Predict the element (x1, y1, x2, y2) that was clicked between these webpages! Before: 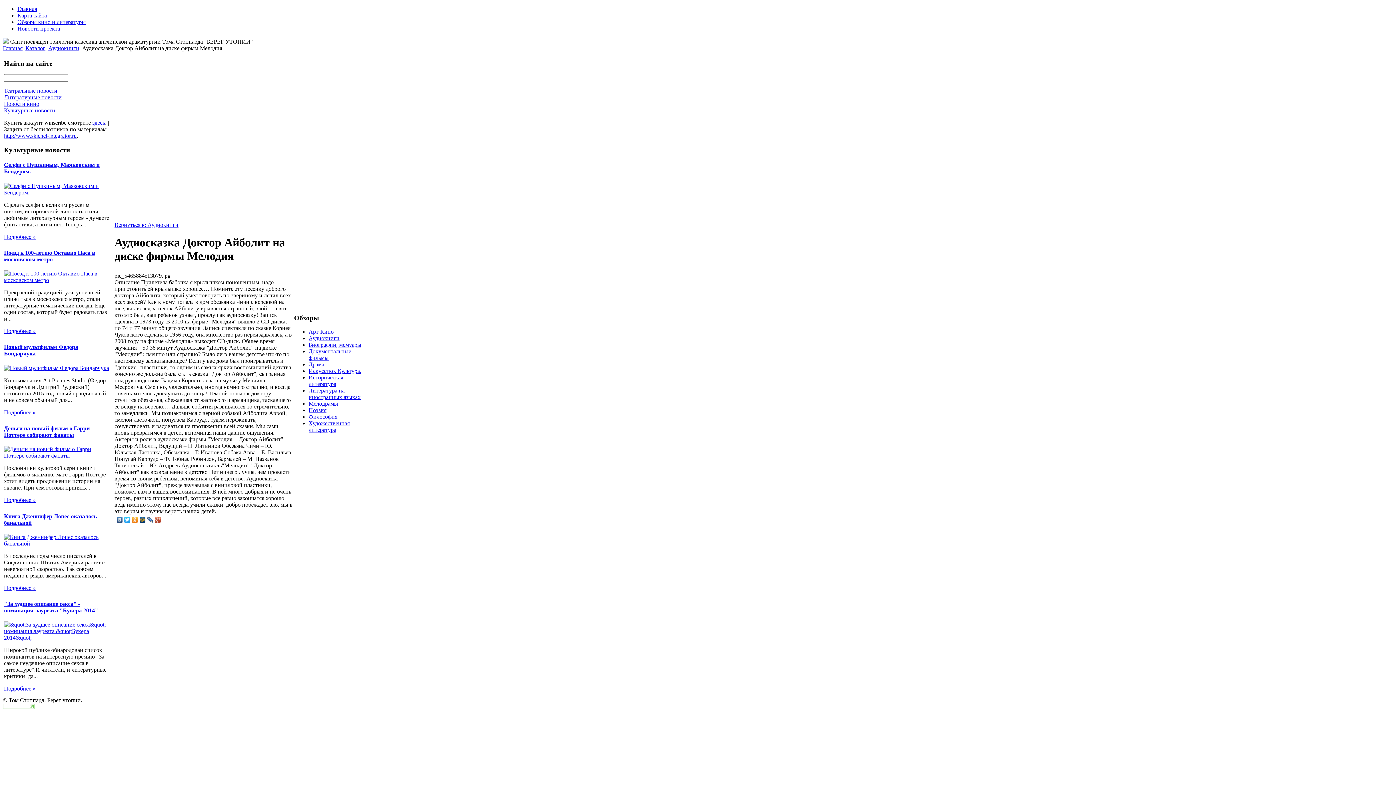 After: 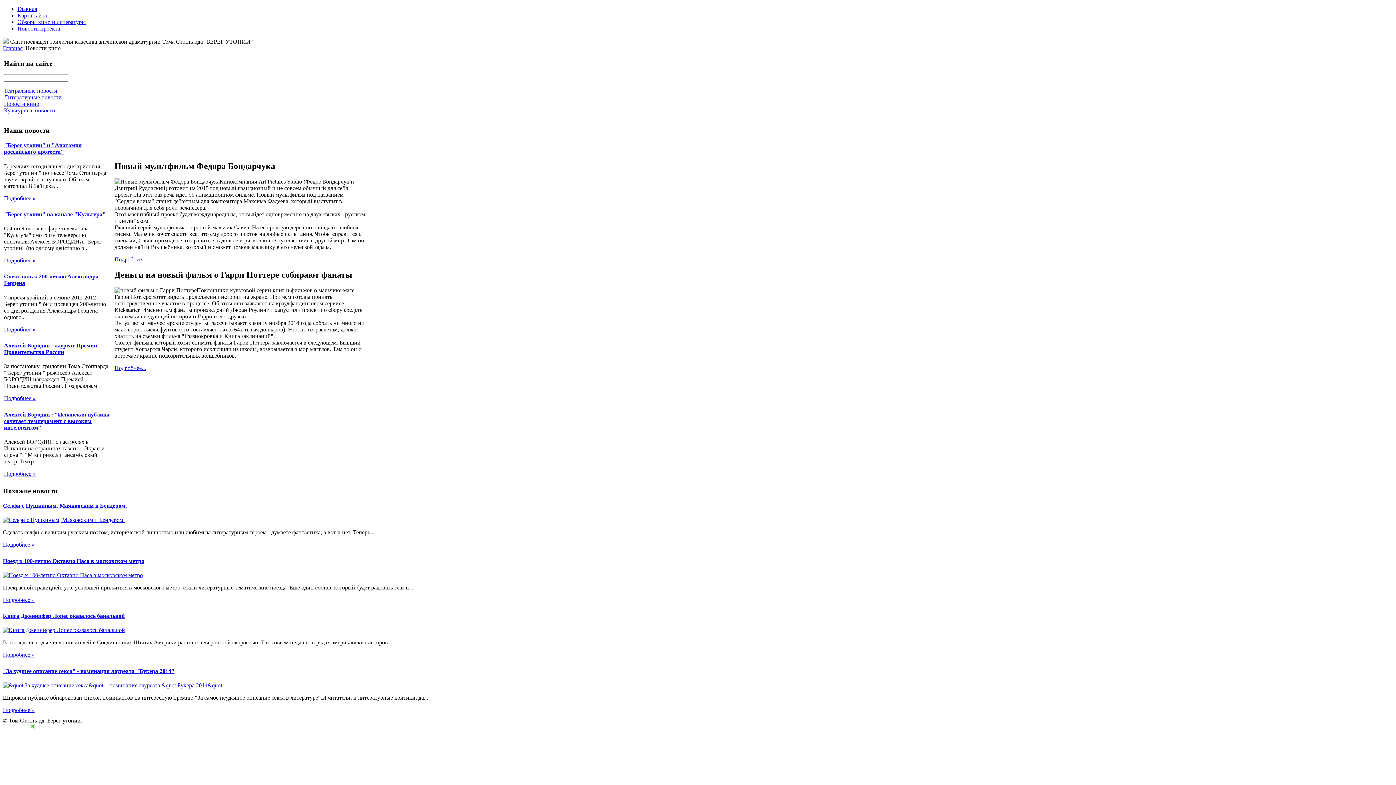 Action: bbox: (4, 100, 39, 107) label: Новости кино